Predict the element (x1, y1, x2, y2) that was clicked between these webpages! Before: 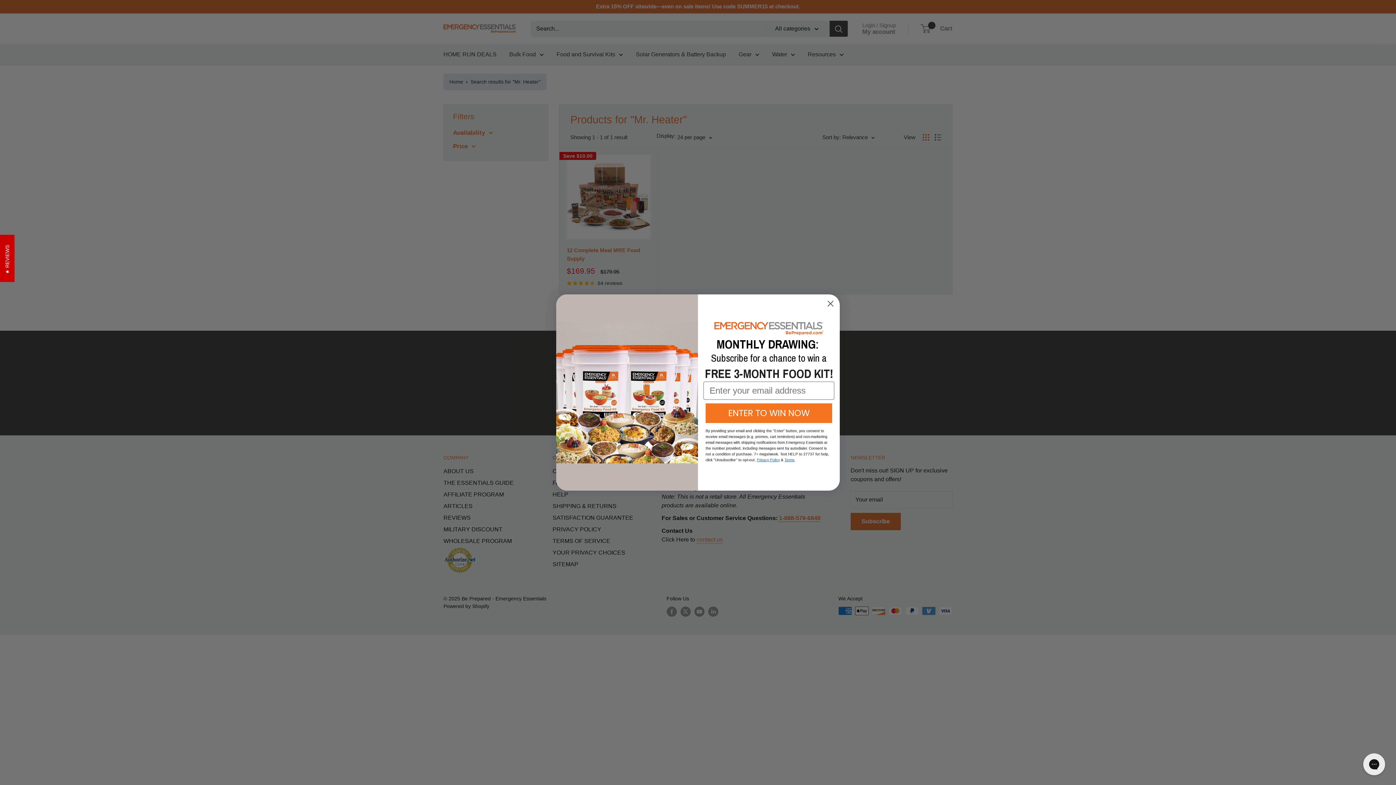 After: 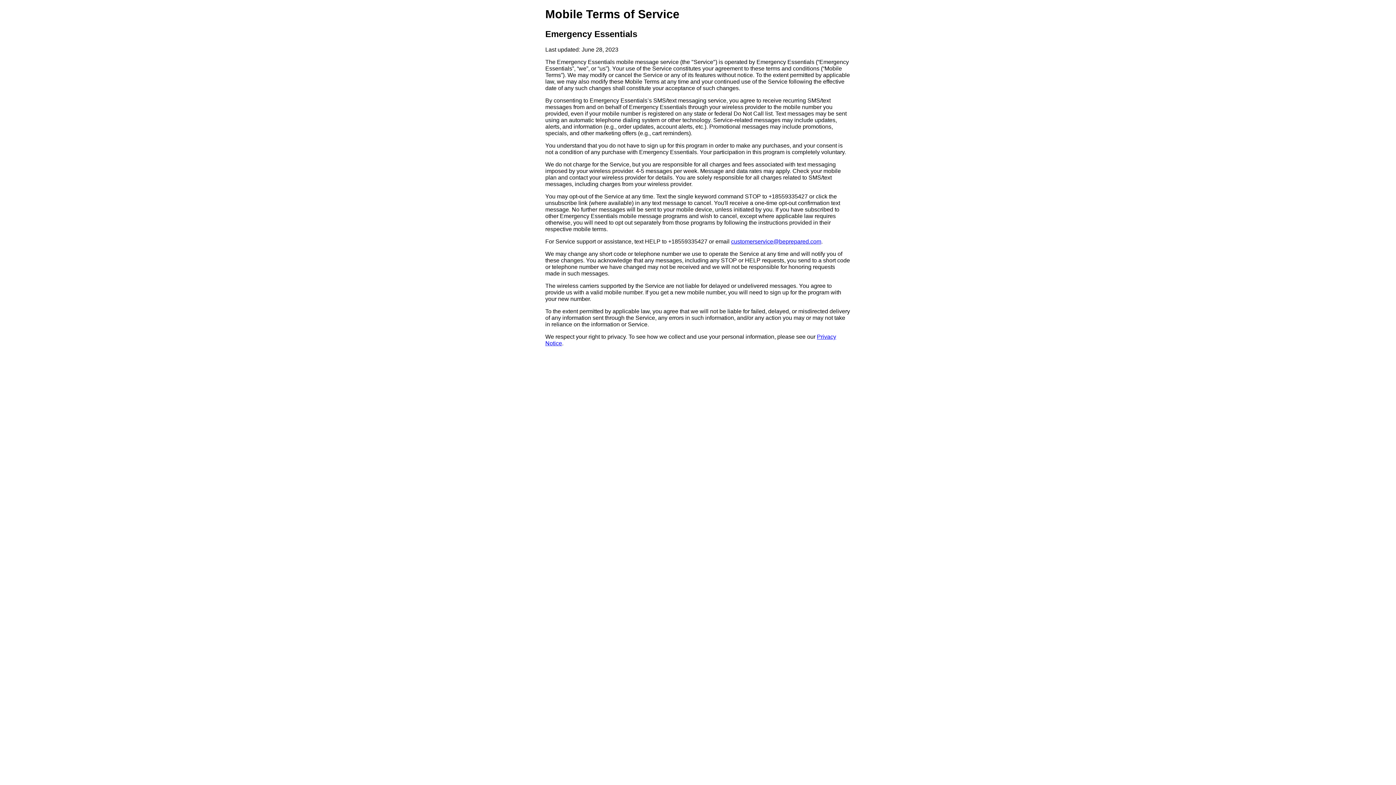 Action: bbox: (784, 458, 794, 462) label: Terms